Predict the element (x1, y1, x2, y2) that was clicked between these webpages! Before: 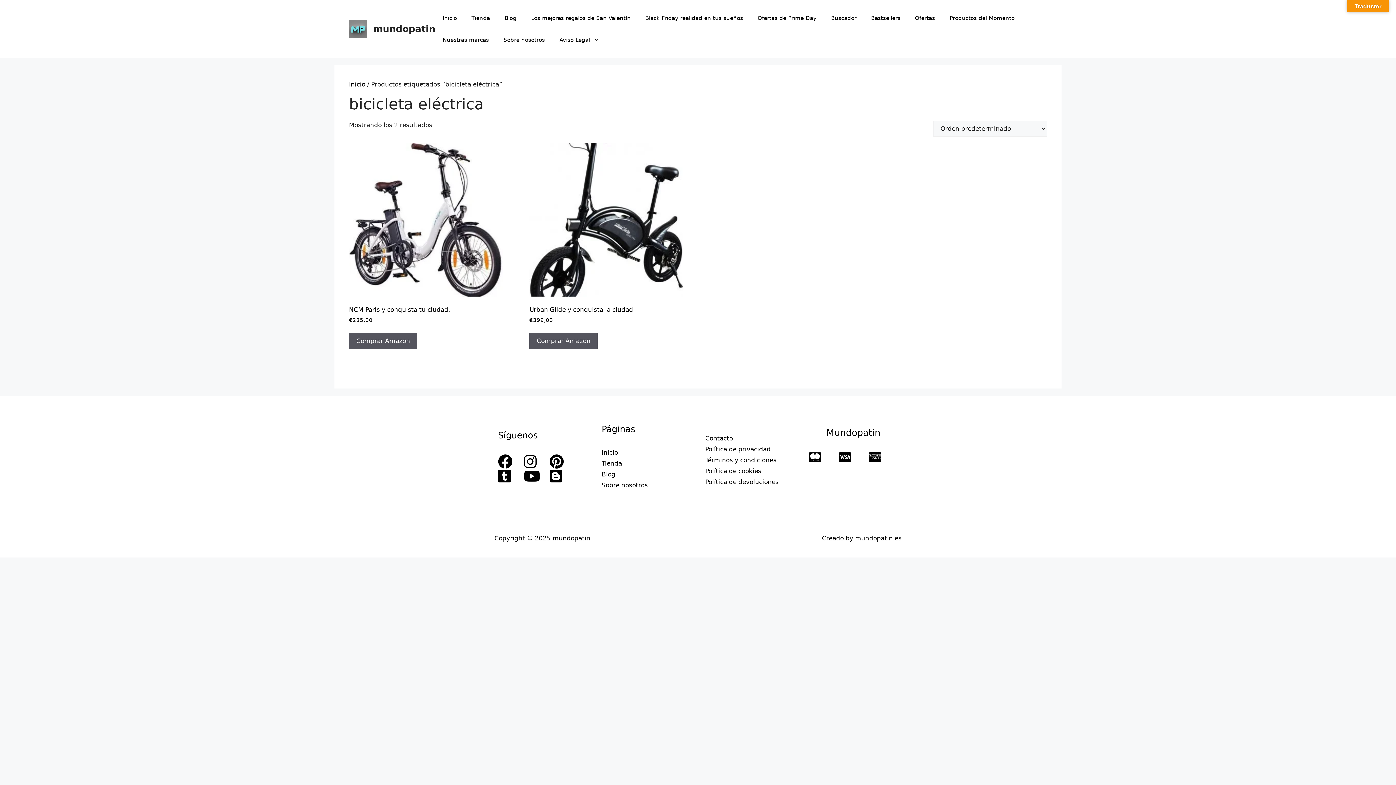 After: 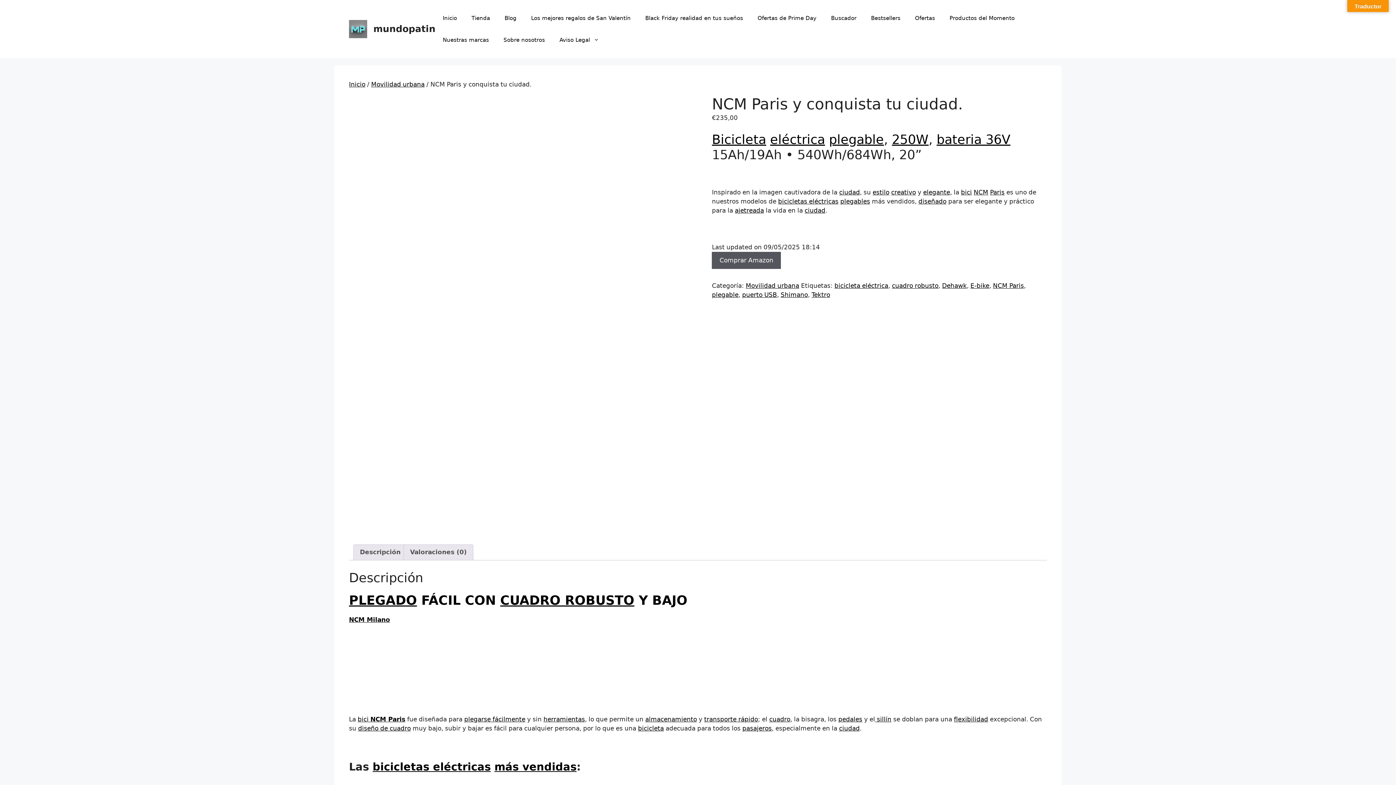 Action: bbox: (349, 142, 503, 324) label: NCM Paris y conquista tu ciudad.
€235,00